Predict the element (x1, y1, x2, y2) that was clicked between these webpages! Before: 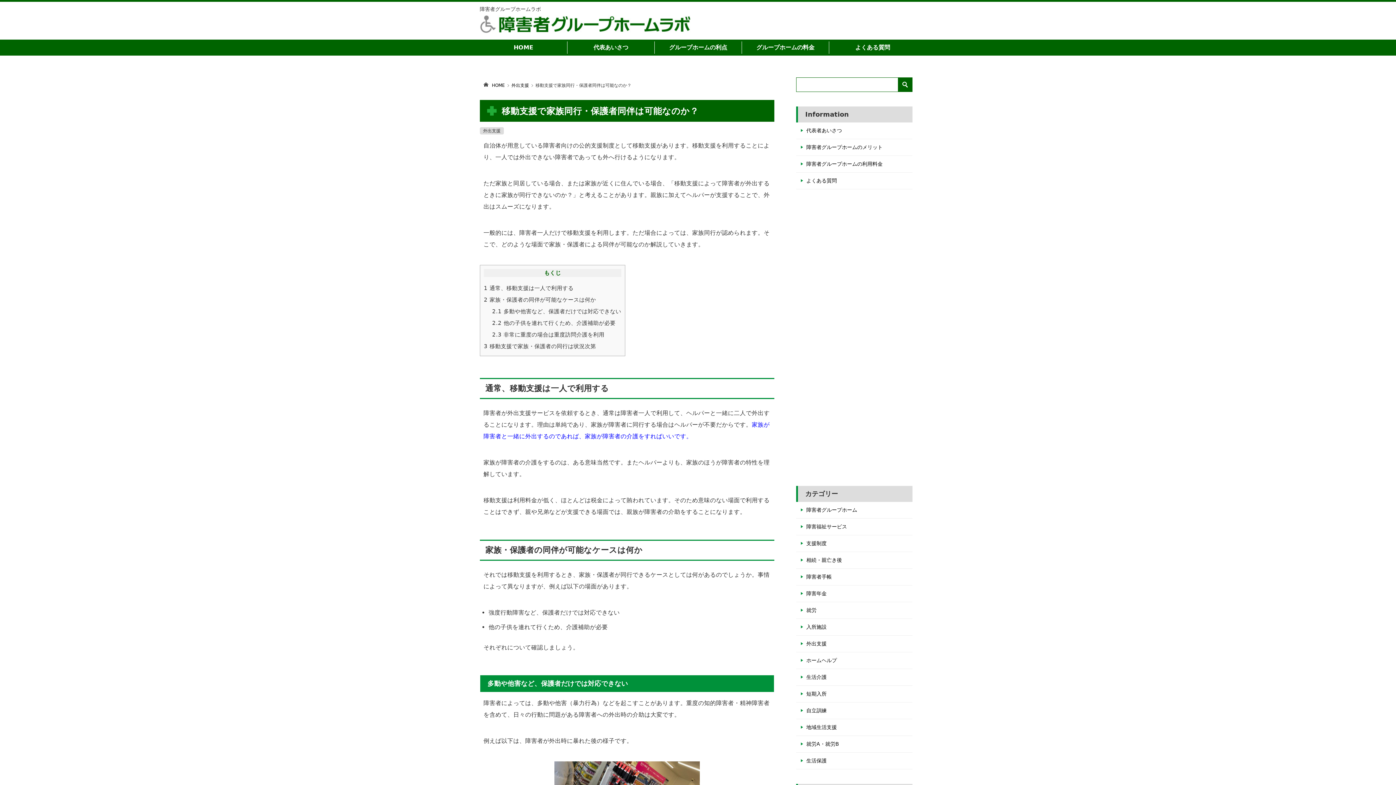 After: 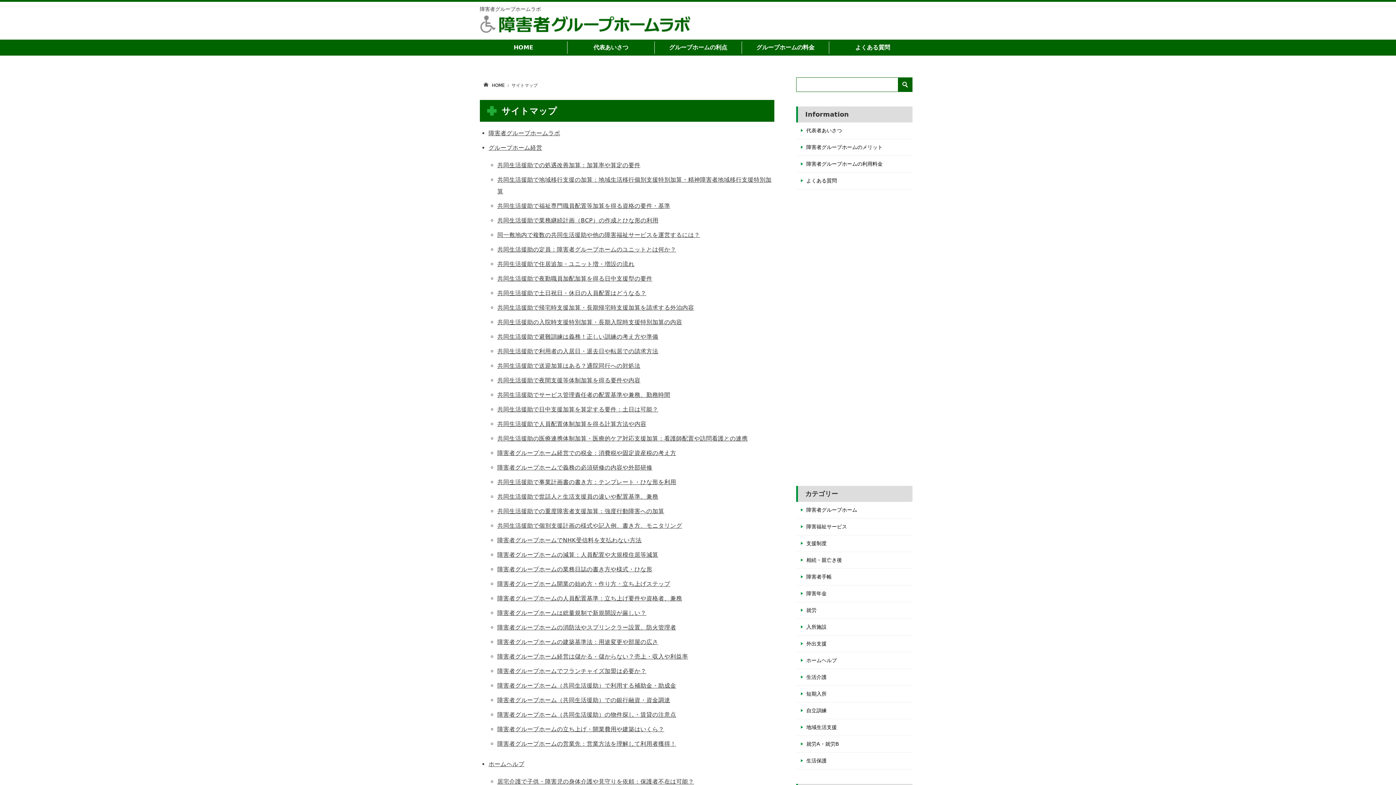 Action: label: サイトマップ bbox: (796, 615, 912, 632)